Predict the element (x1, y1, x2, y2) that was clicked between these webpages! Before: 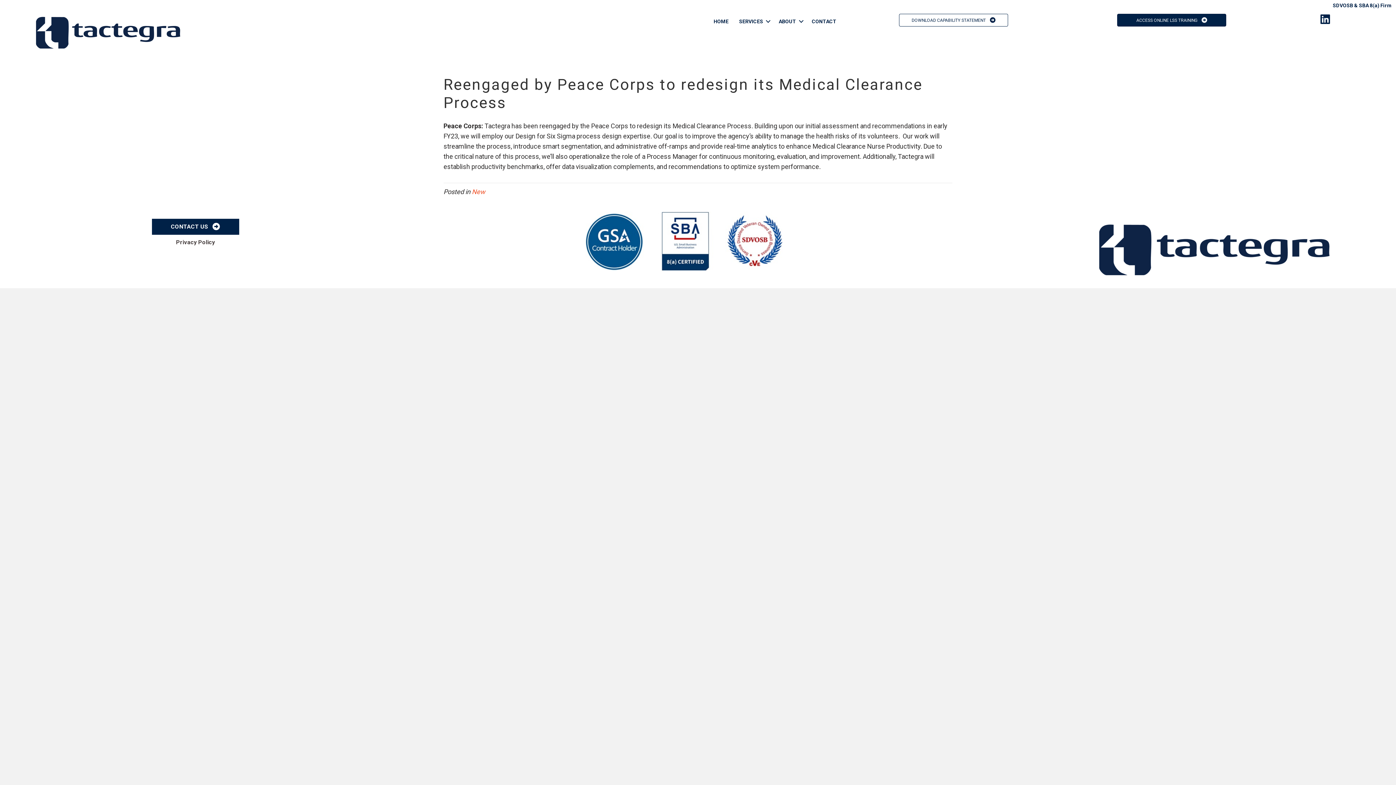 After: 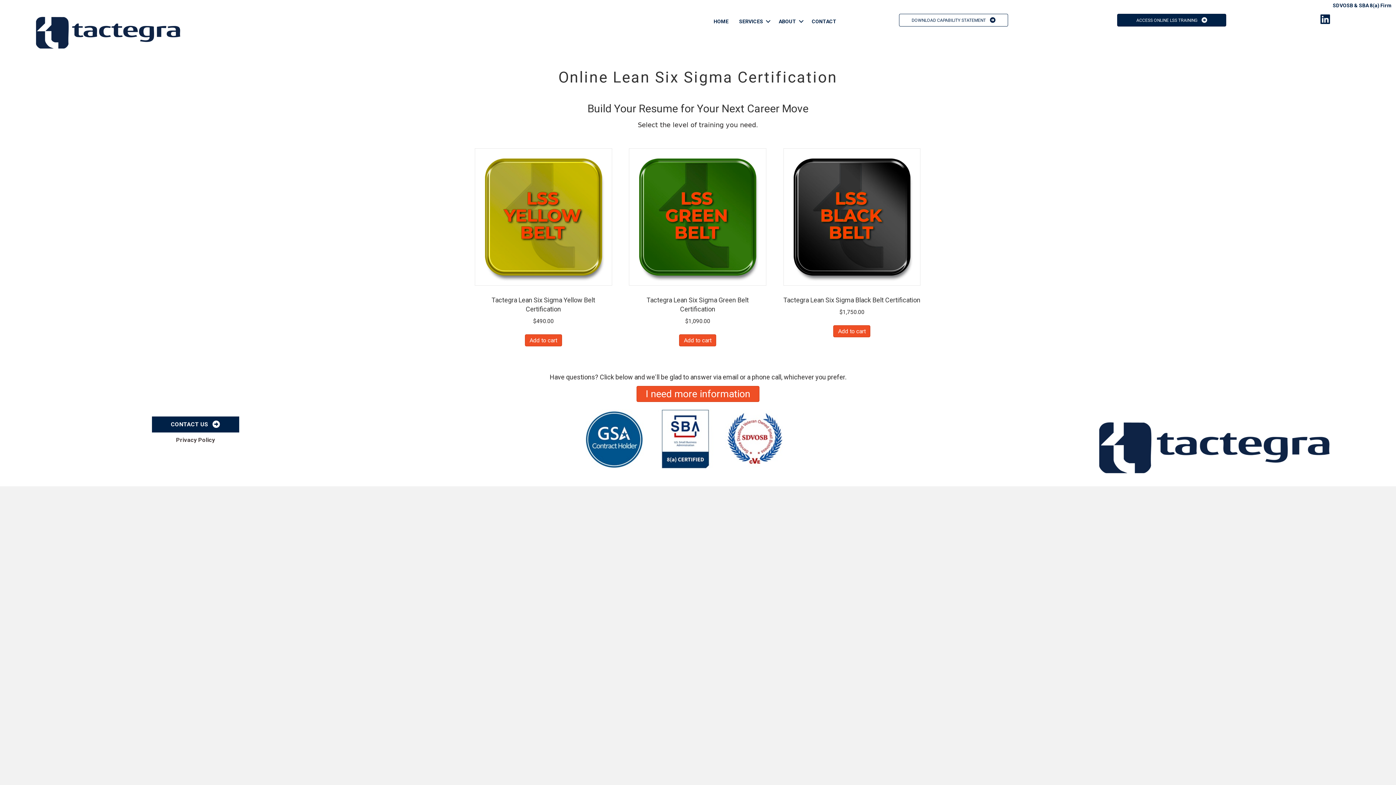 Action: bbox: (1117, 13, 1226, 26) label: ACCESS ONLINE LSS TRAINING 